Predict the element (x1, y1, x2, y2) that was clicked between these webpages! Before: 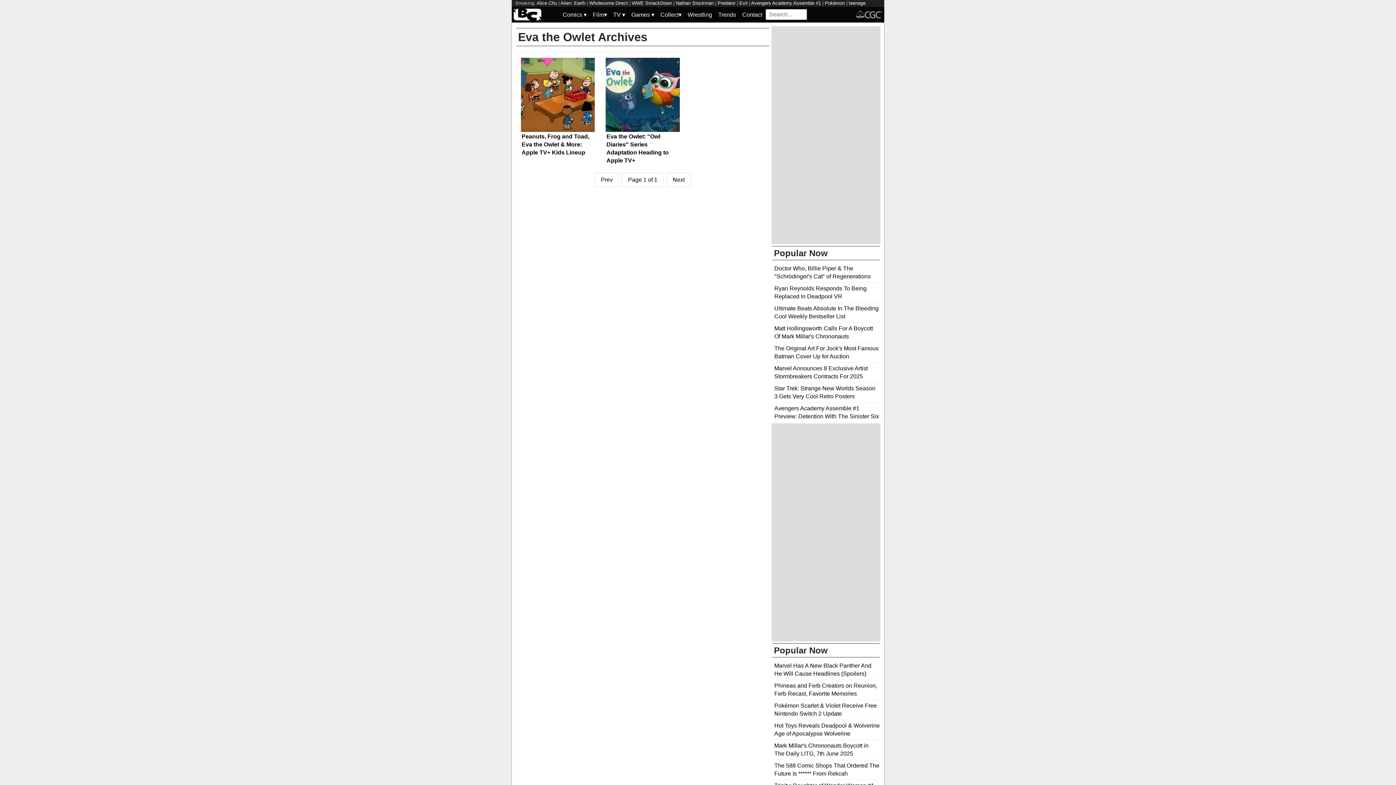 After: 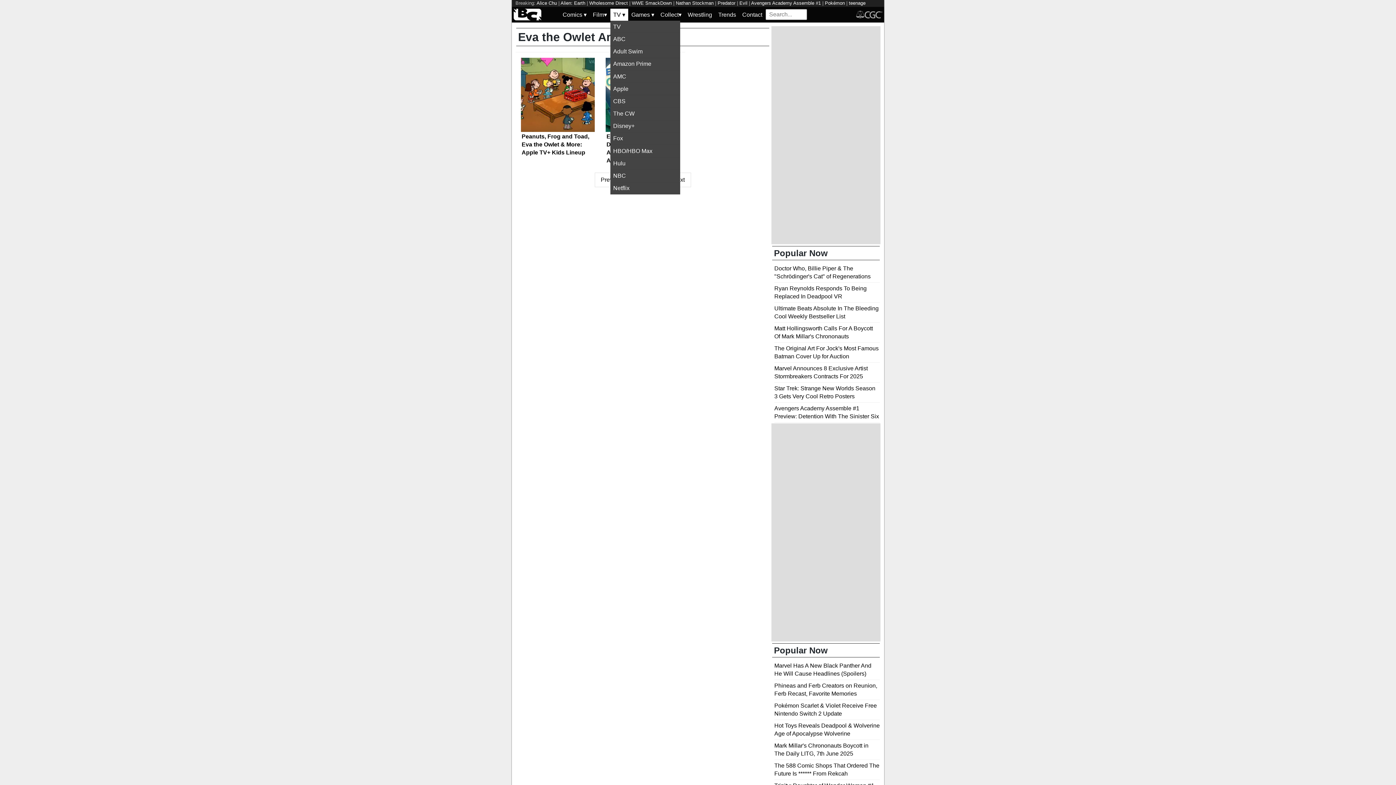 Action: bbox: (610, 8, 628, 20) label: TV ▾